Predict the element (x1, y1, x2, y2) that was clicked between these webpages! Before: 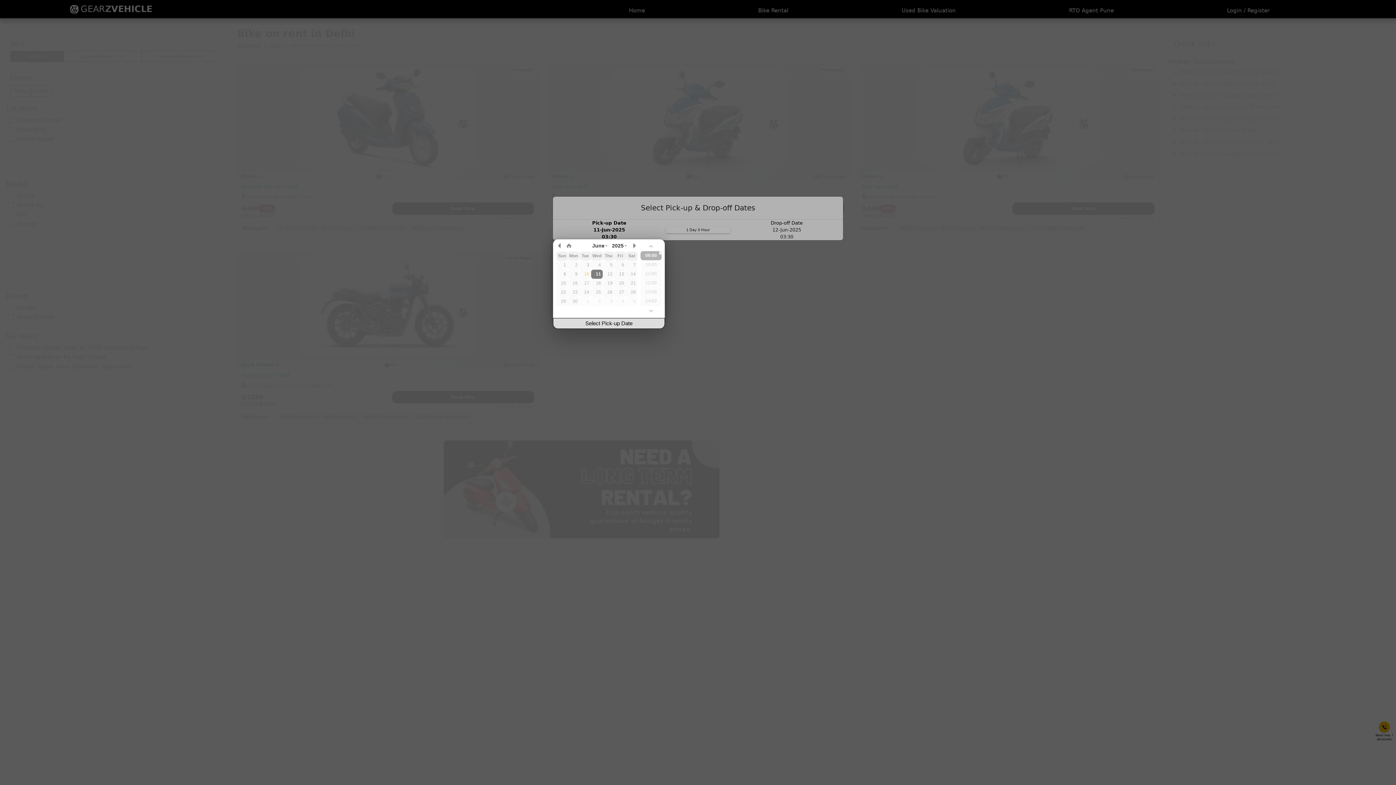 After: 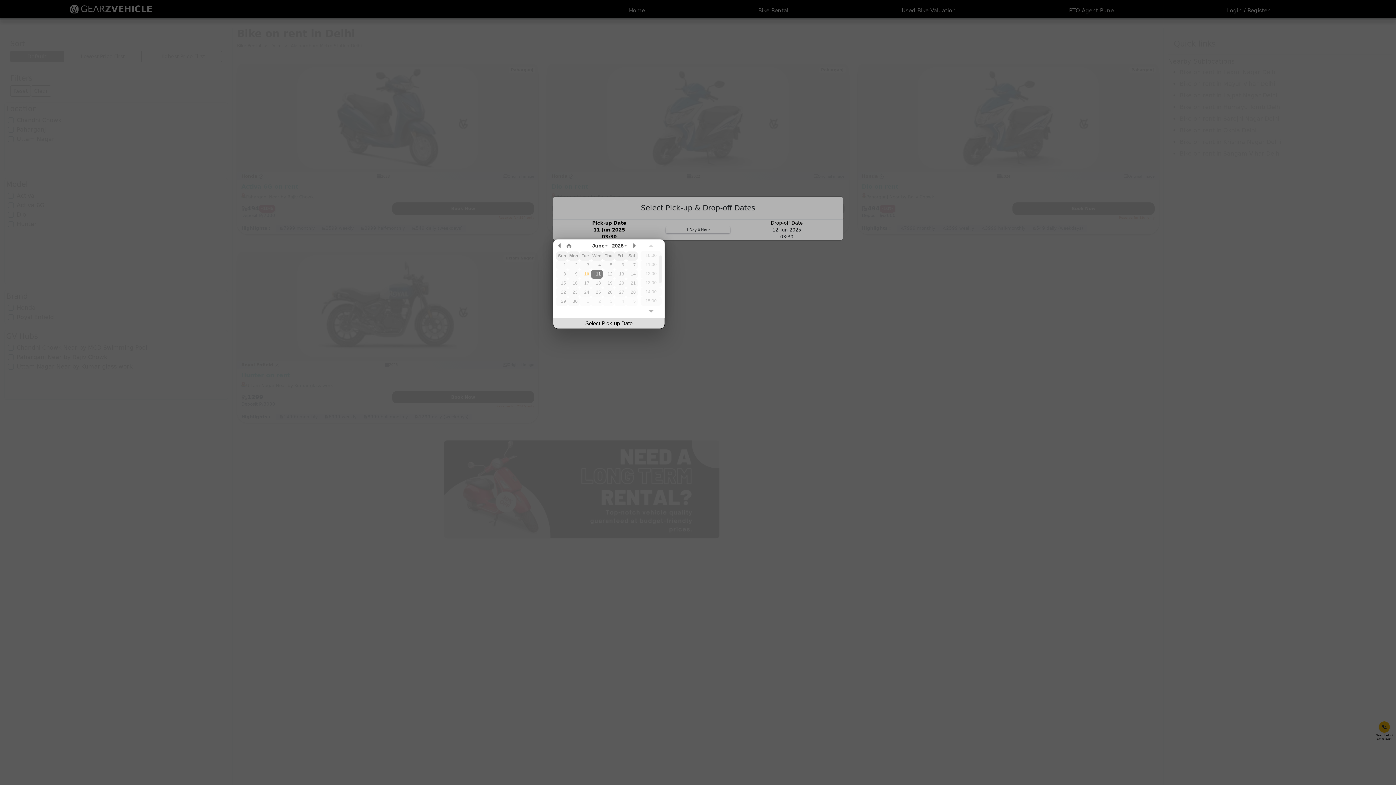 Action: bbox: (645, 308, 656, 314)